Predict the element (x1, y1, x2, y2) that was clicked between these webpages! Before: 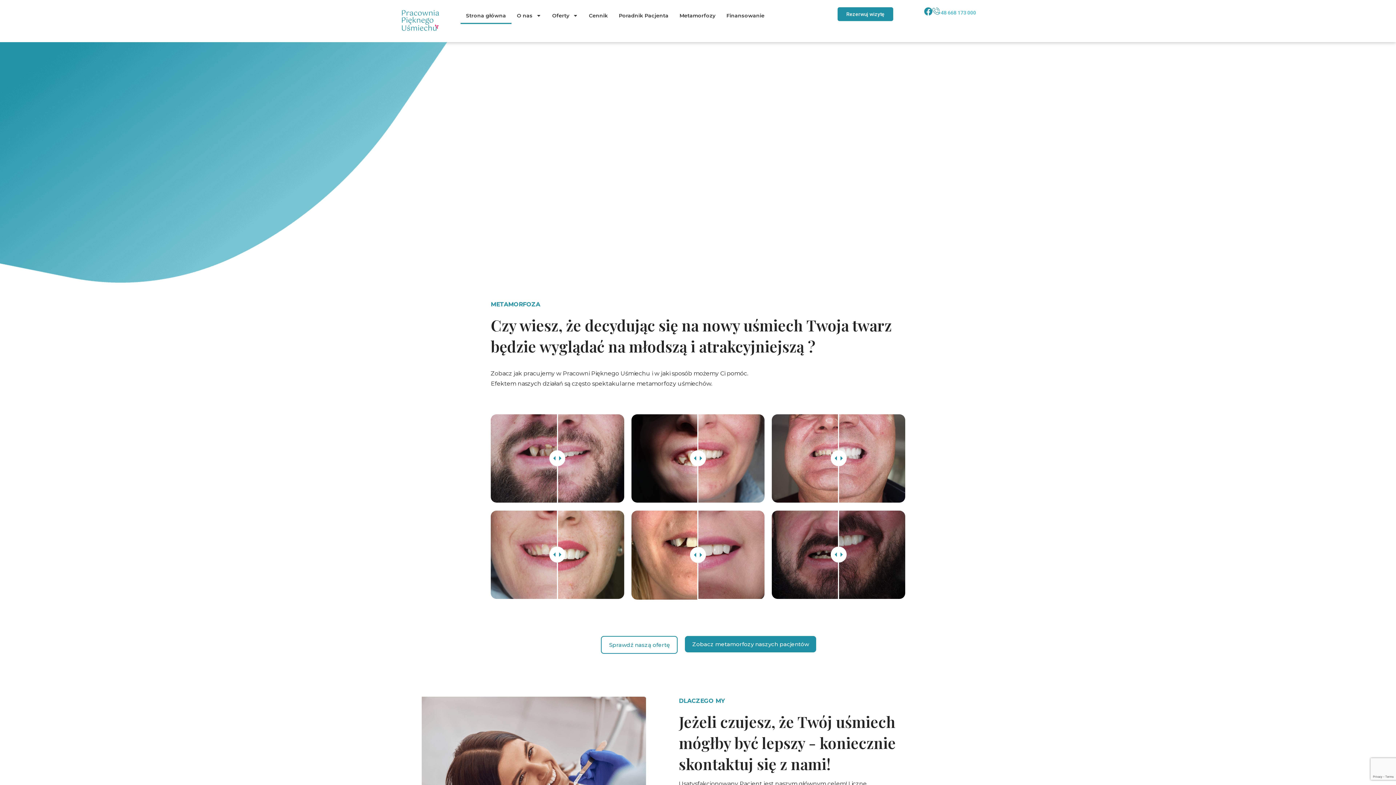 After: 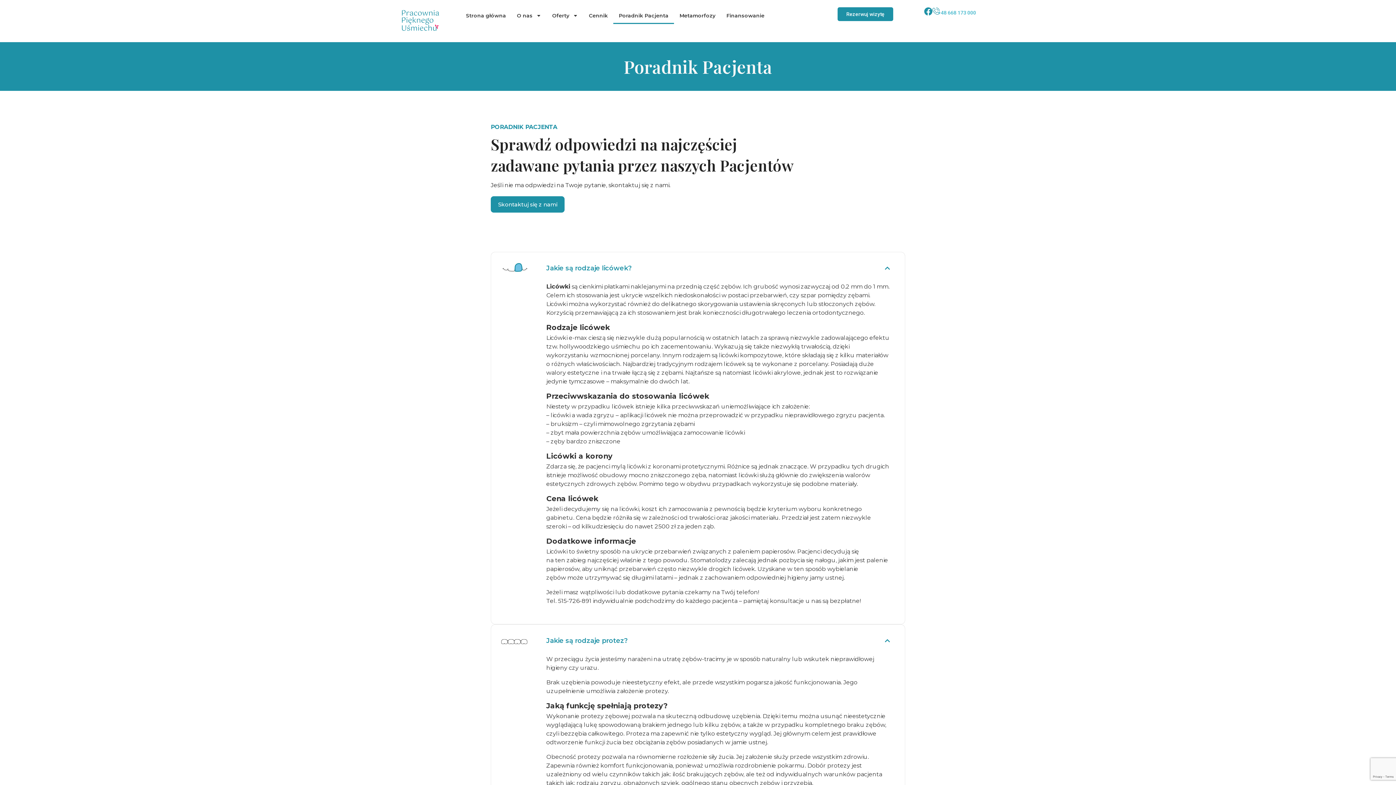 Action: label: Poradnik Pacjenta bbox: (613, 7, 674, 24)